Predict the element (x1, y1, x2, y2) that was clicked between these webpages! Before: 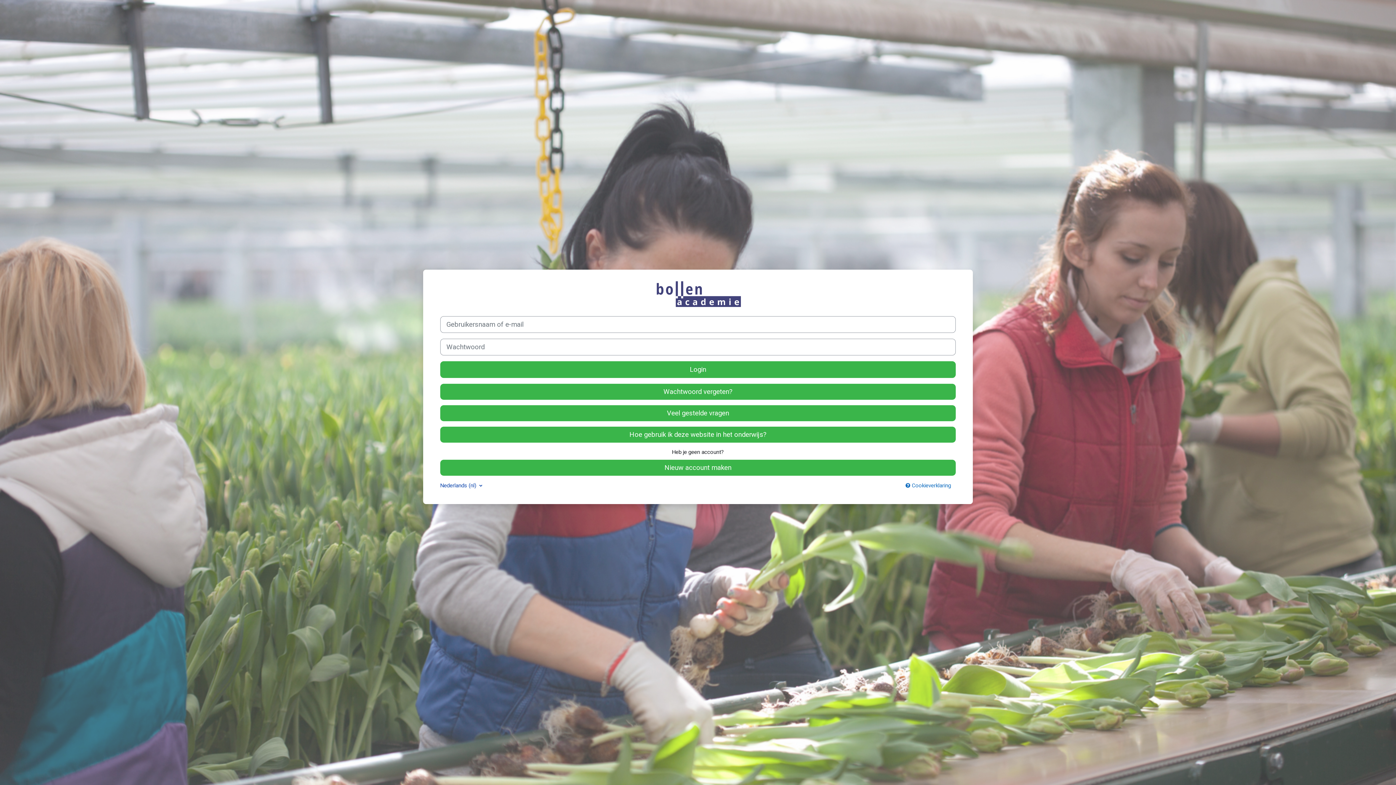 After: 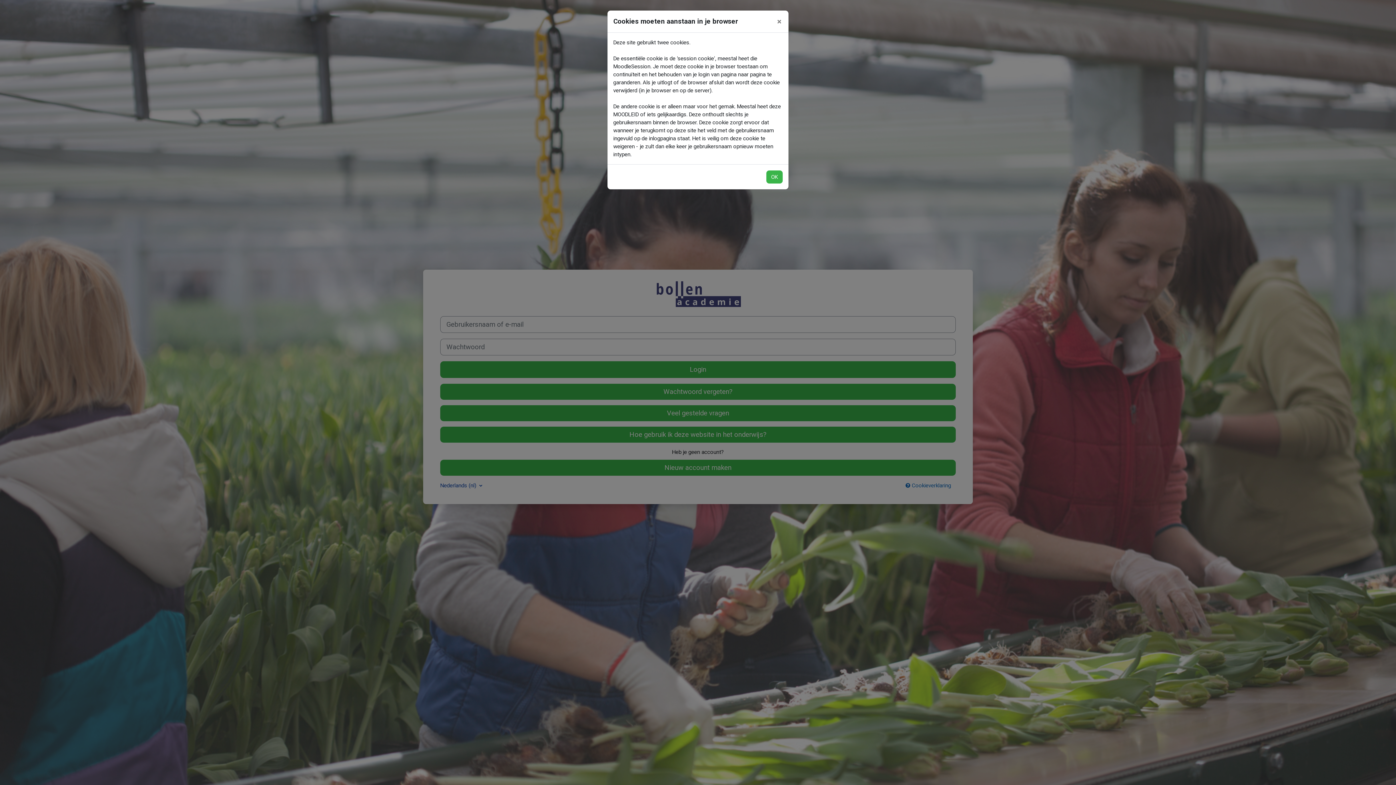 Action: bbox: (901, 478, 956, 492) label:  Cookieverklaring